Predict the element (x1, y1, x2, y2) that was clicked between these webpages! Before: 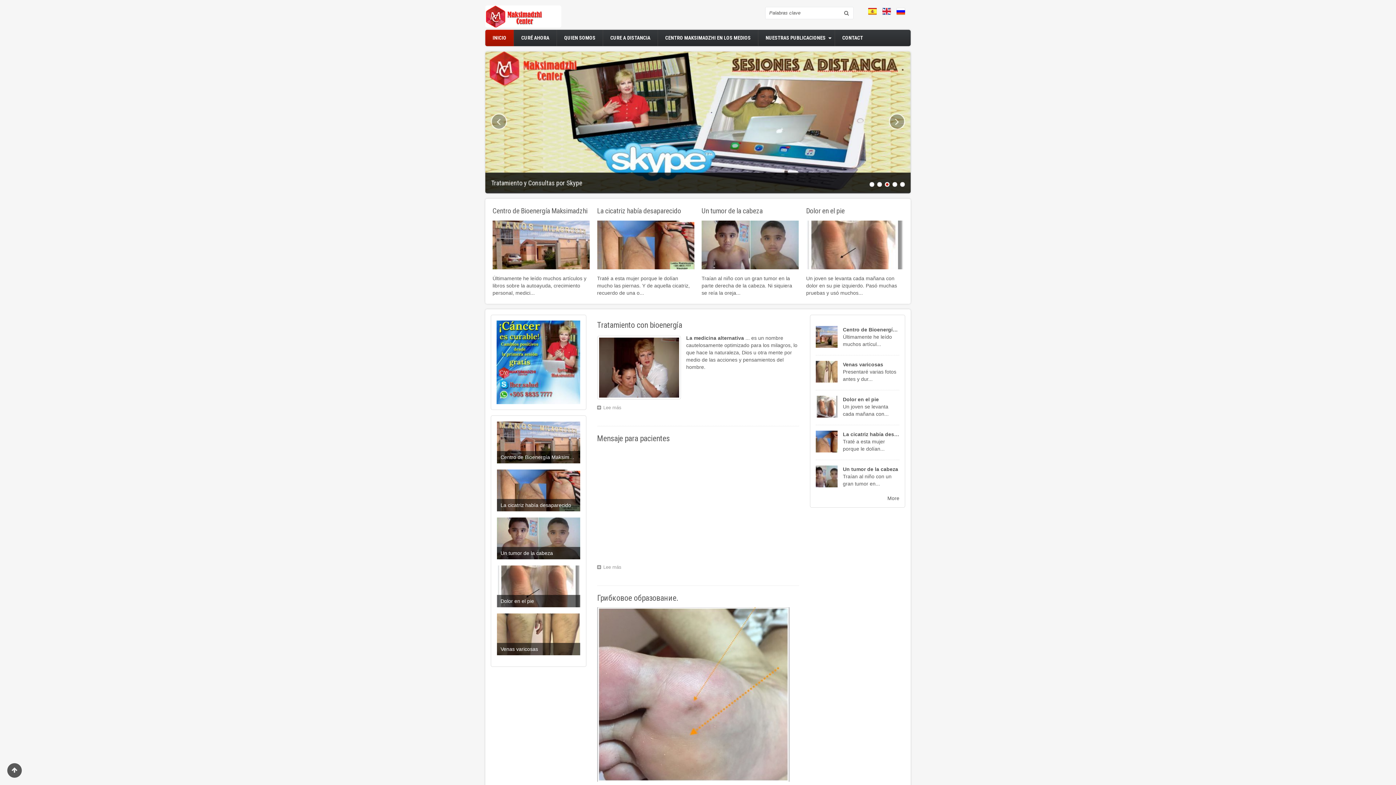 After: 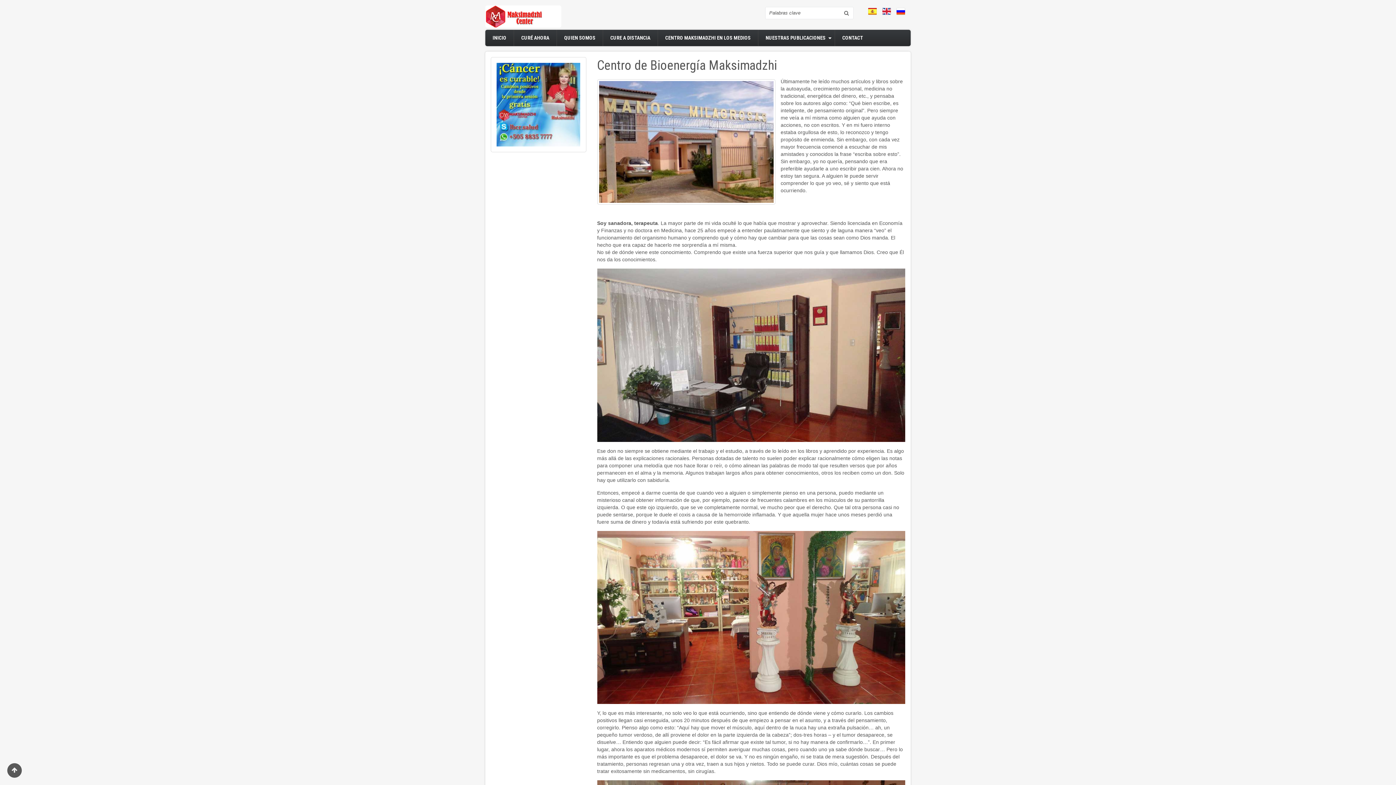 Action: bbox: (843, 326, 899, 333) label: Centro de Bioenergía Maksimadzhi